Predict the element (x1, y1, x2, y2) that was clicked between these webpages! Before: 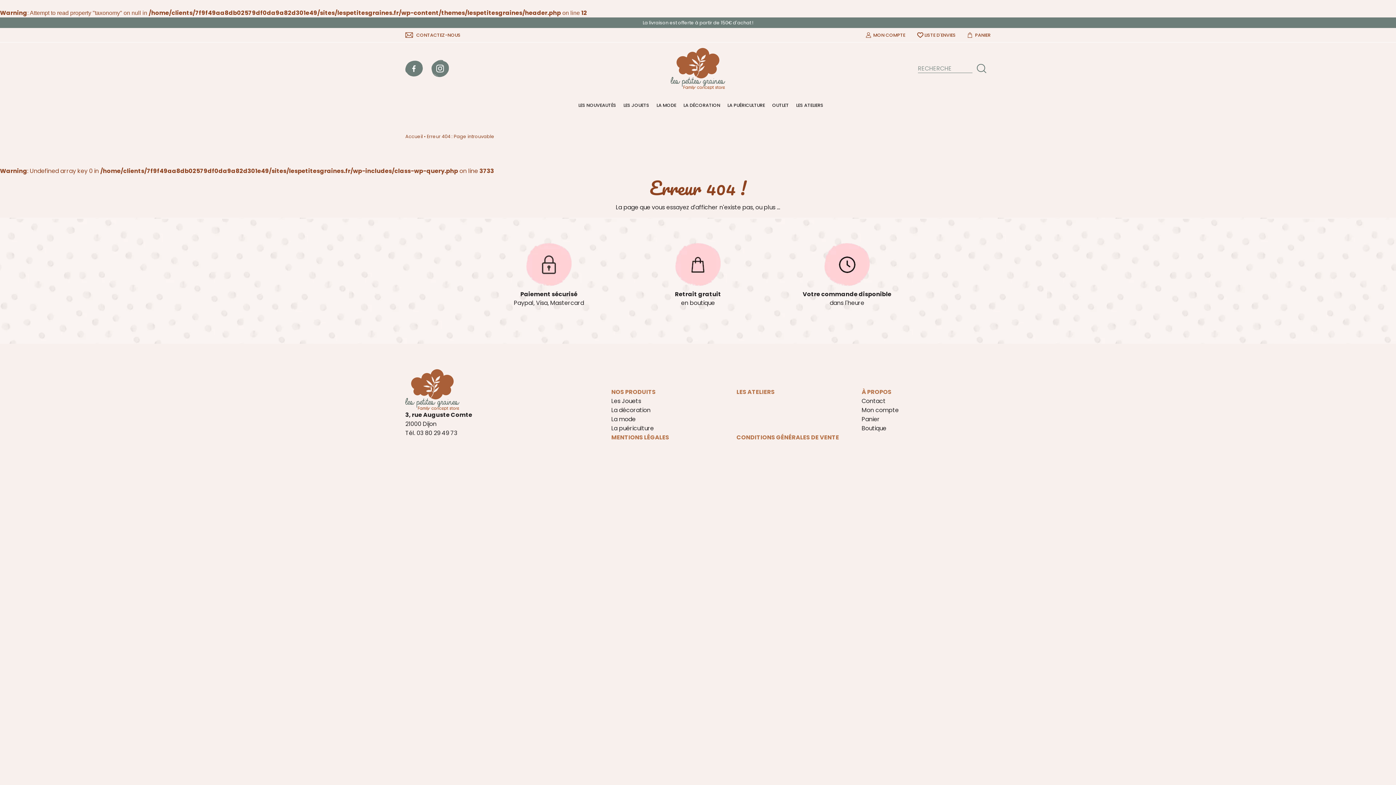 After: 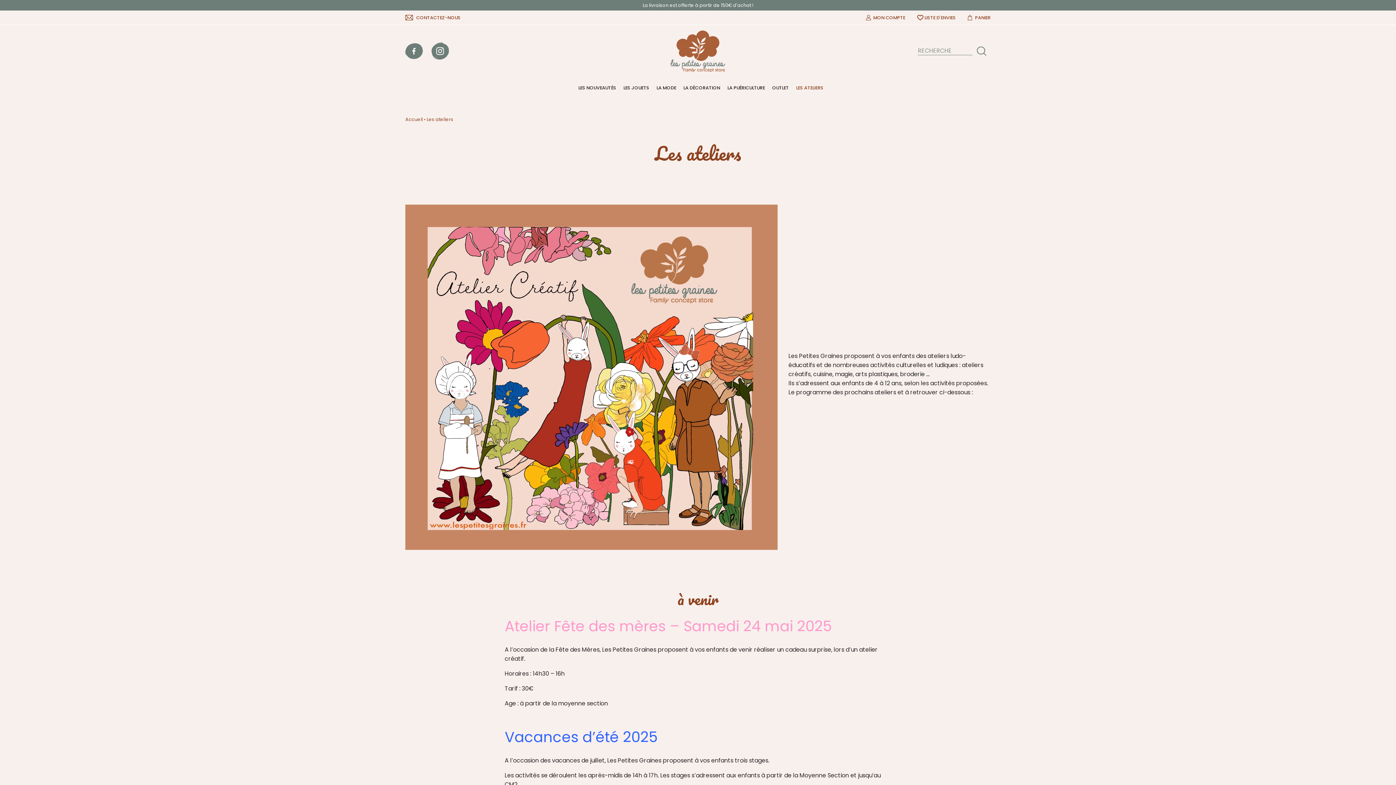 Action: label: LES ATELIERS bbox: (796, 101, 823, 108)